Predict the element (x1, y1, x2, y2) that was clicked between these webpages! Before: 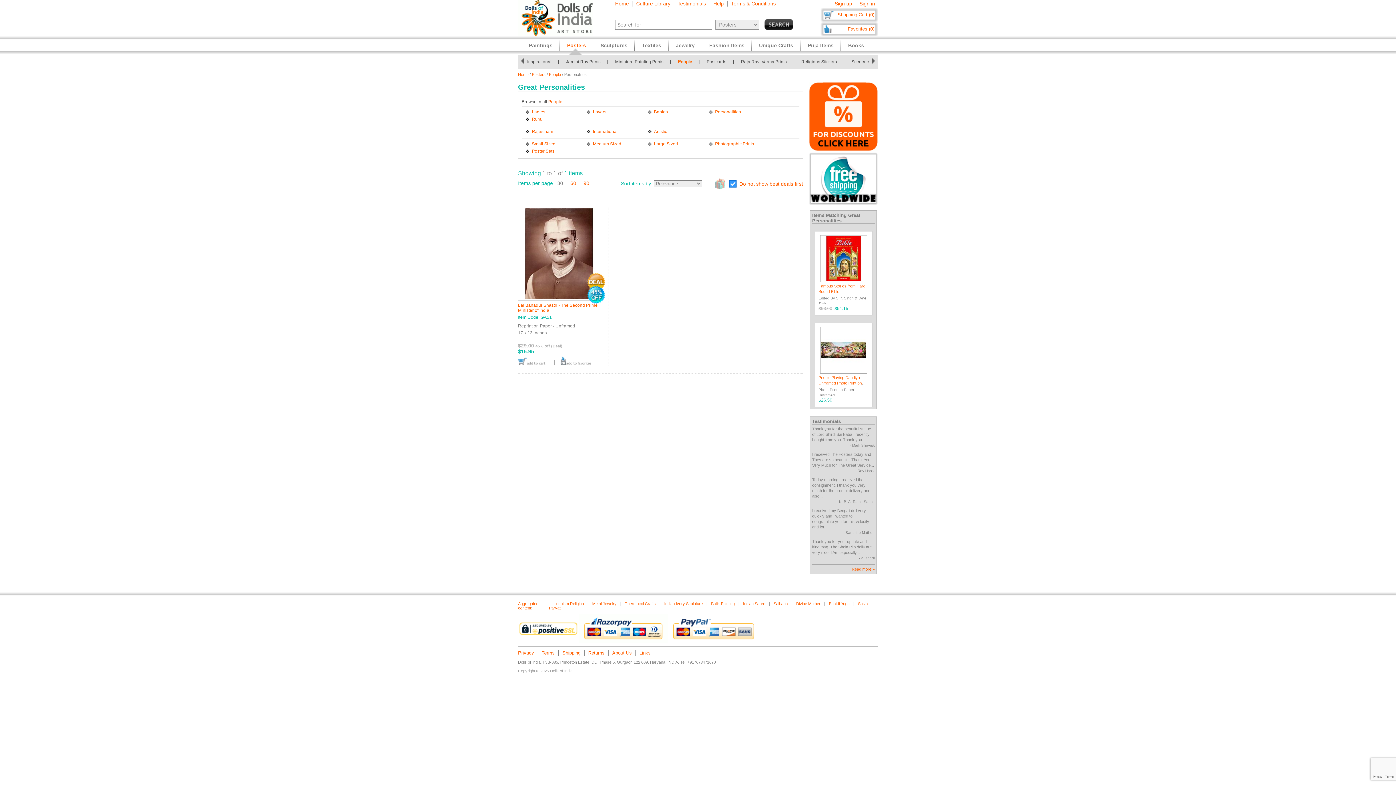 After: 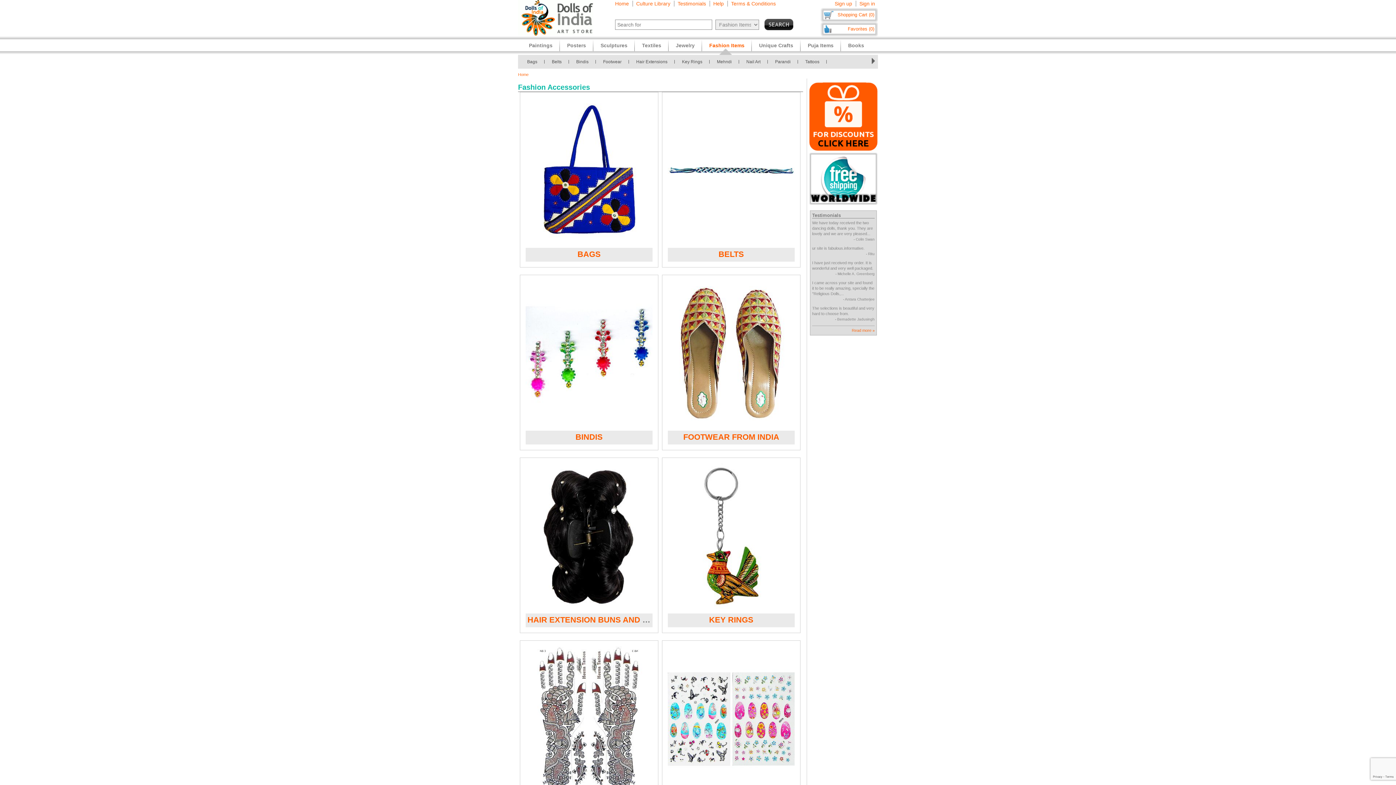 Action: bbox: (709, 42, 744, 54) label: Fashion Items